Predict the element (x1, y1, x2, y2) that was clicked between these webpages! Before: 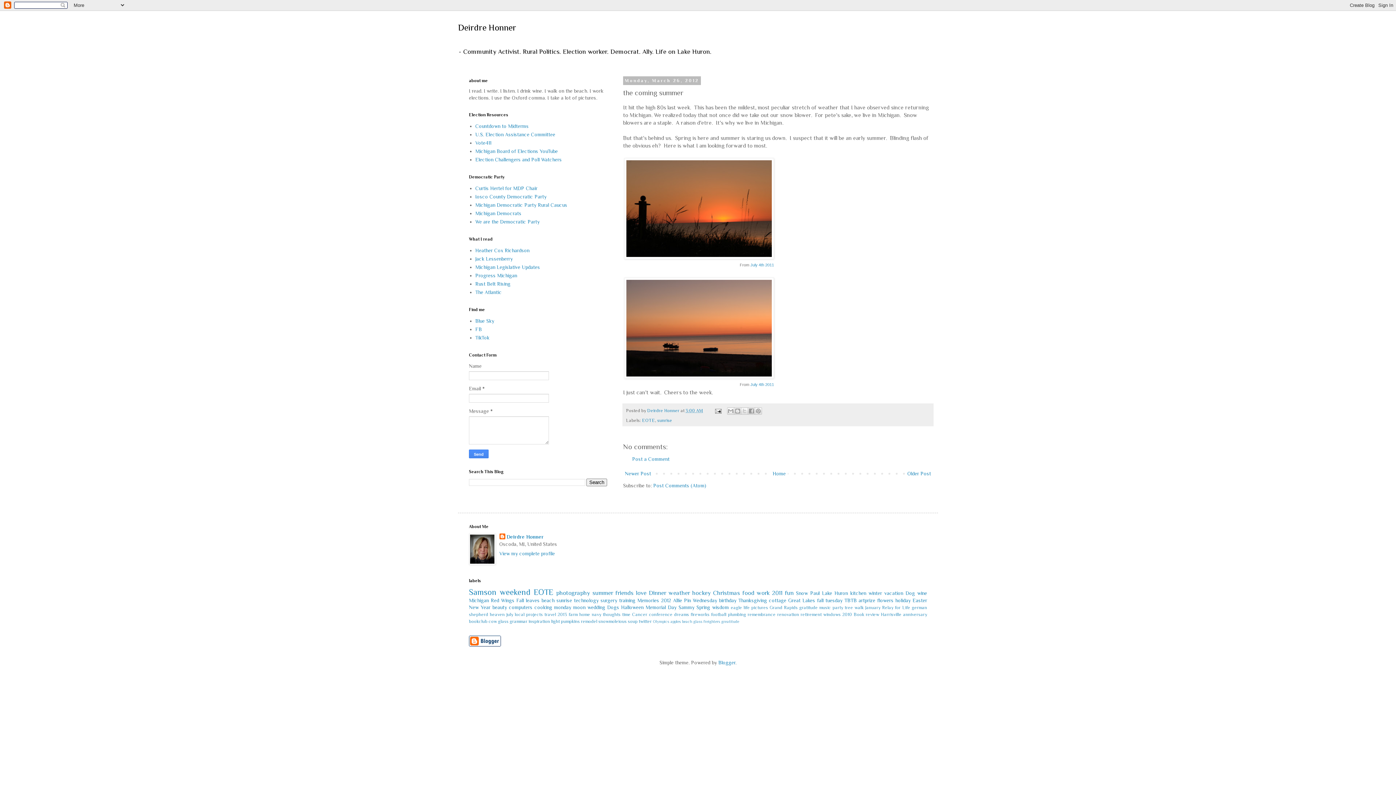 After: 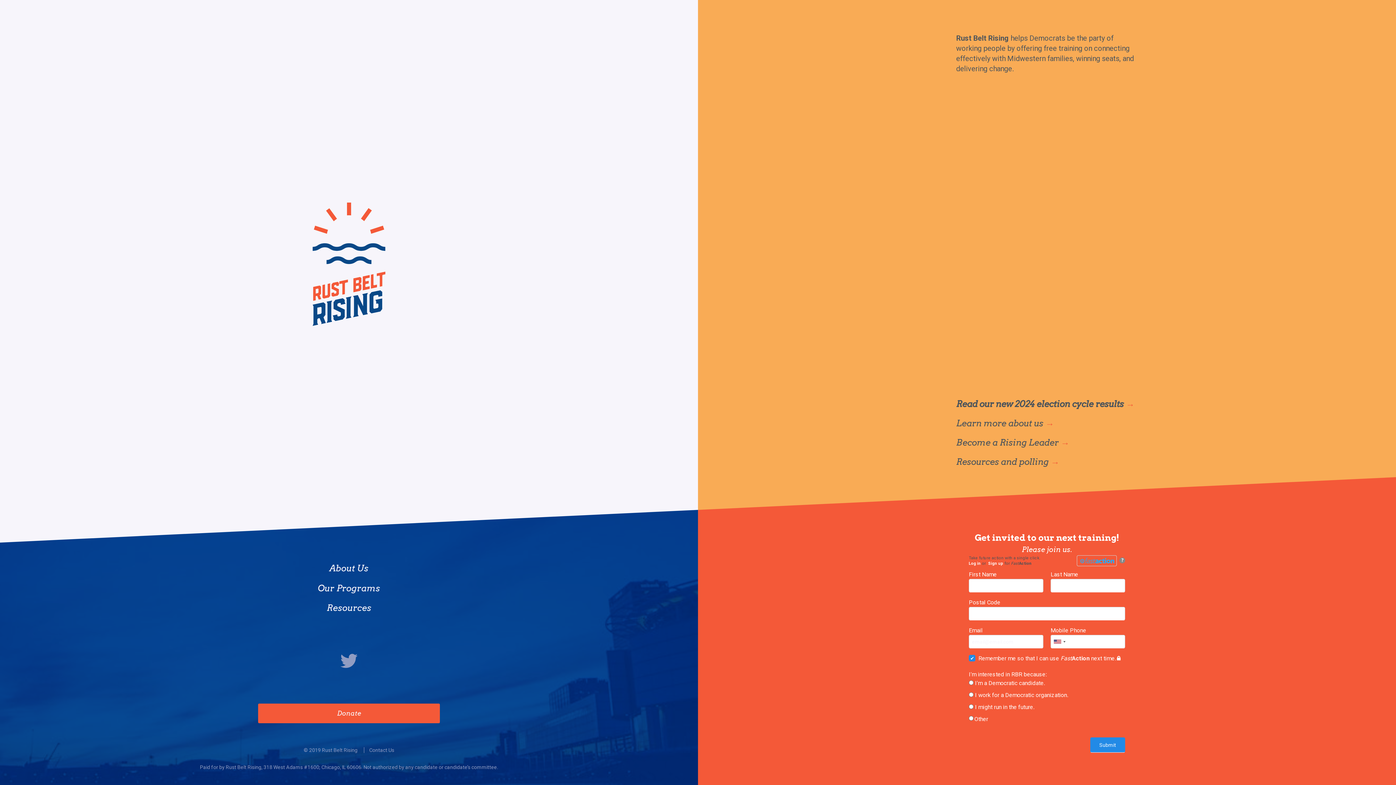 Action: bbox: (475, 280, 510, 286) label: Rust Belt Rising